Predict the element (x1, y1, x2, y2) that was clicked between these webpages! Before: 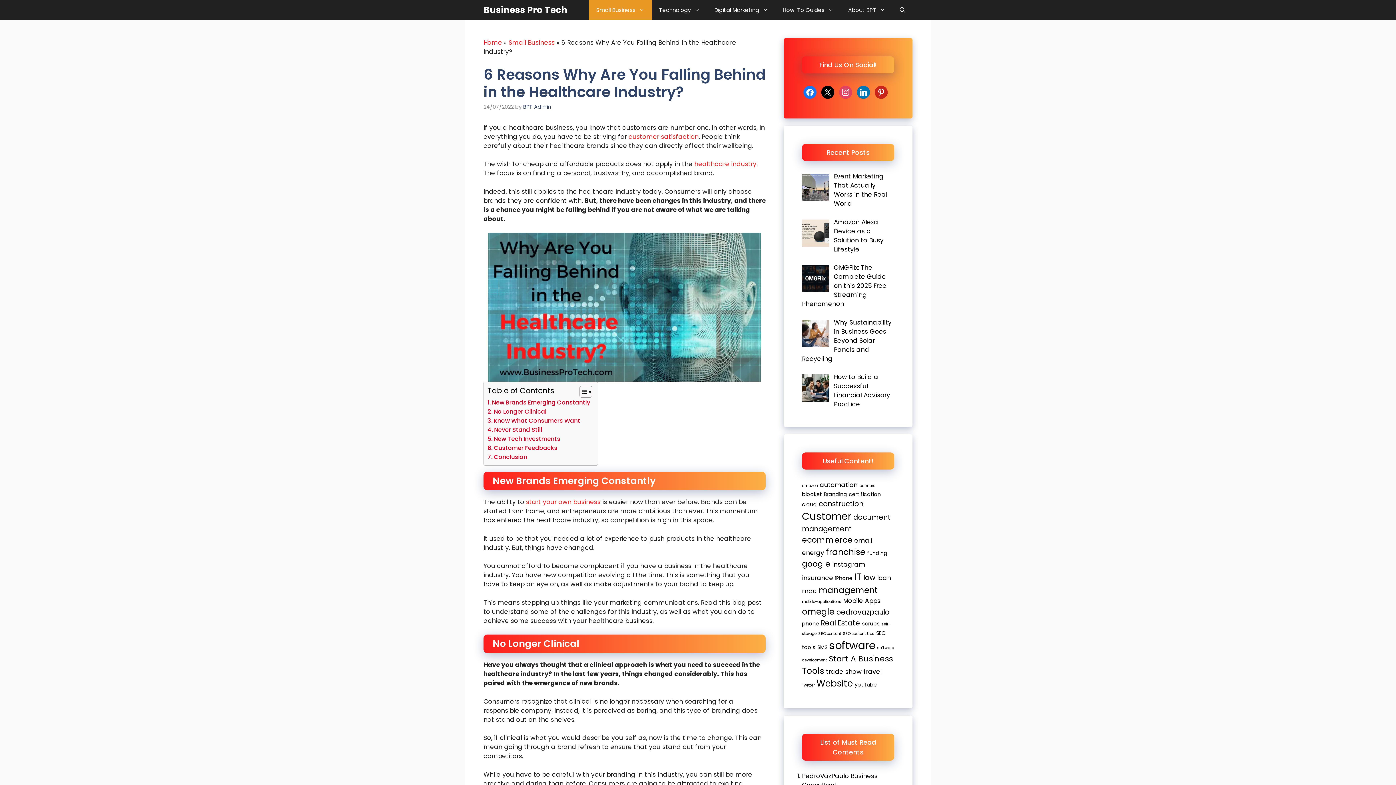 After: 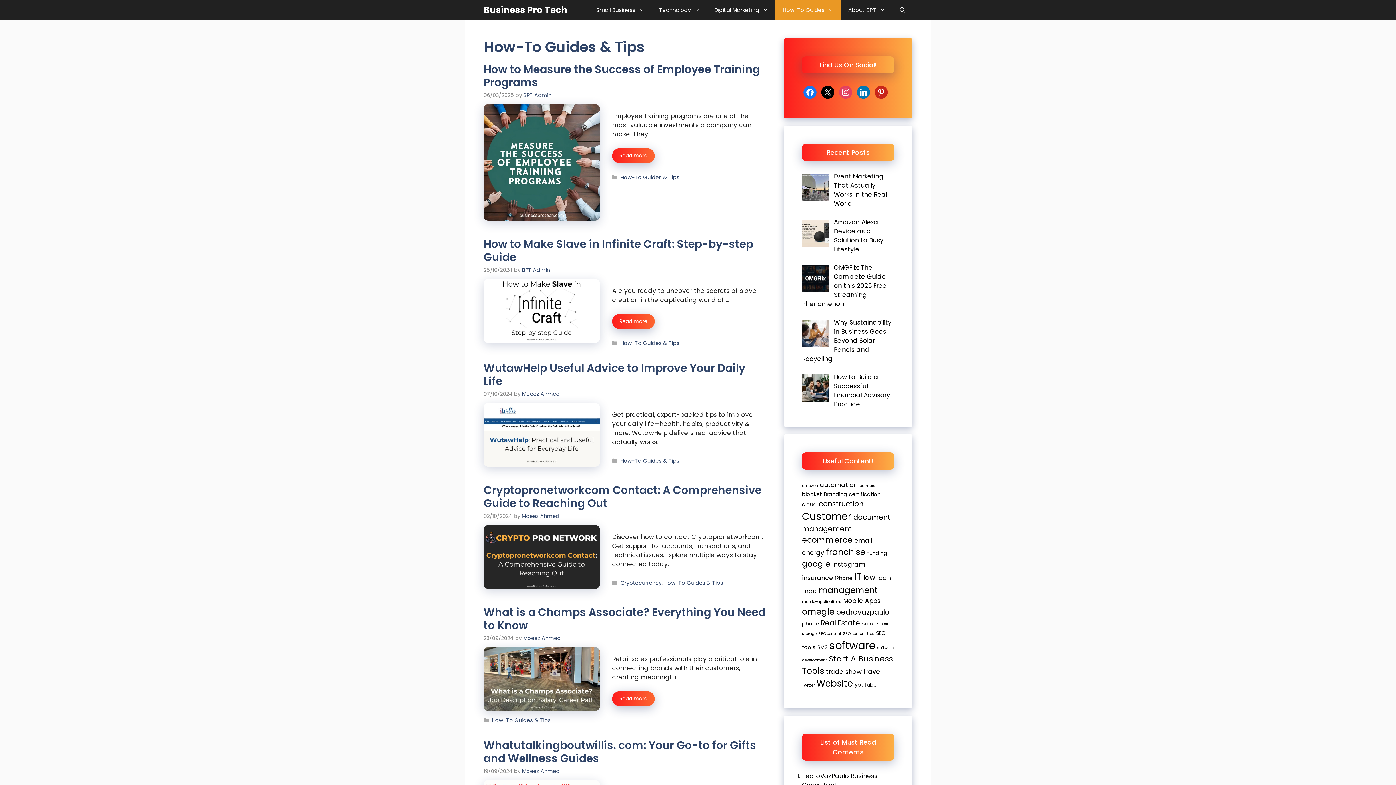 Action: bbox: (775, 0, 841, 20) label: How-To Guides